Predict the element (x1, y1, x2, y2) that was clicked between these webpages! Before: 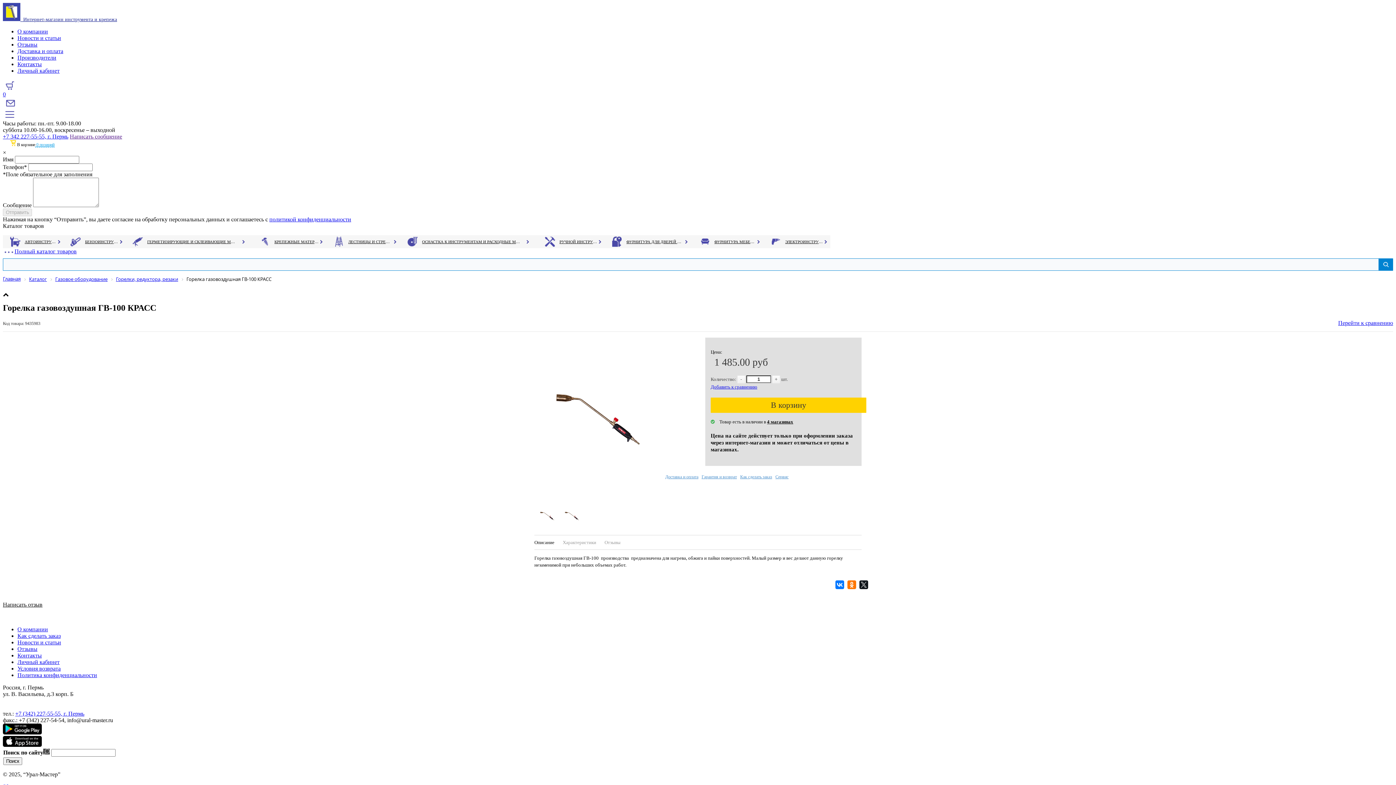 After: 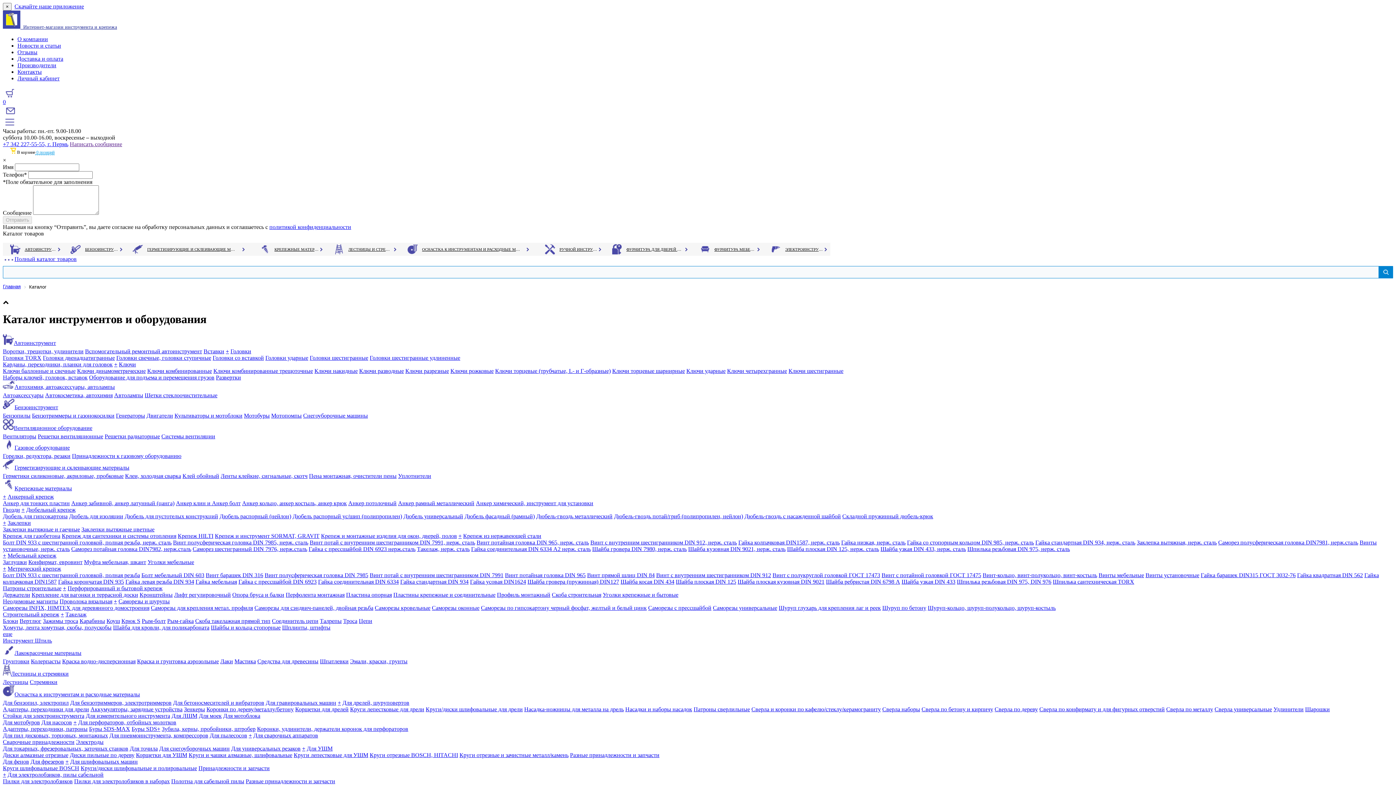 Action: label: Полный каталог товаров bbox: (2, 248, 1393, 254)